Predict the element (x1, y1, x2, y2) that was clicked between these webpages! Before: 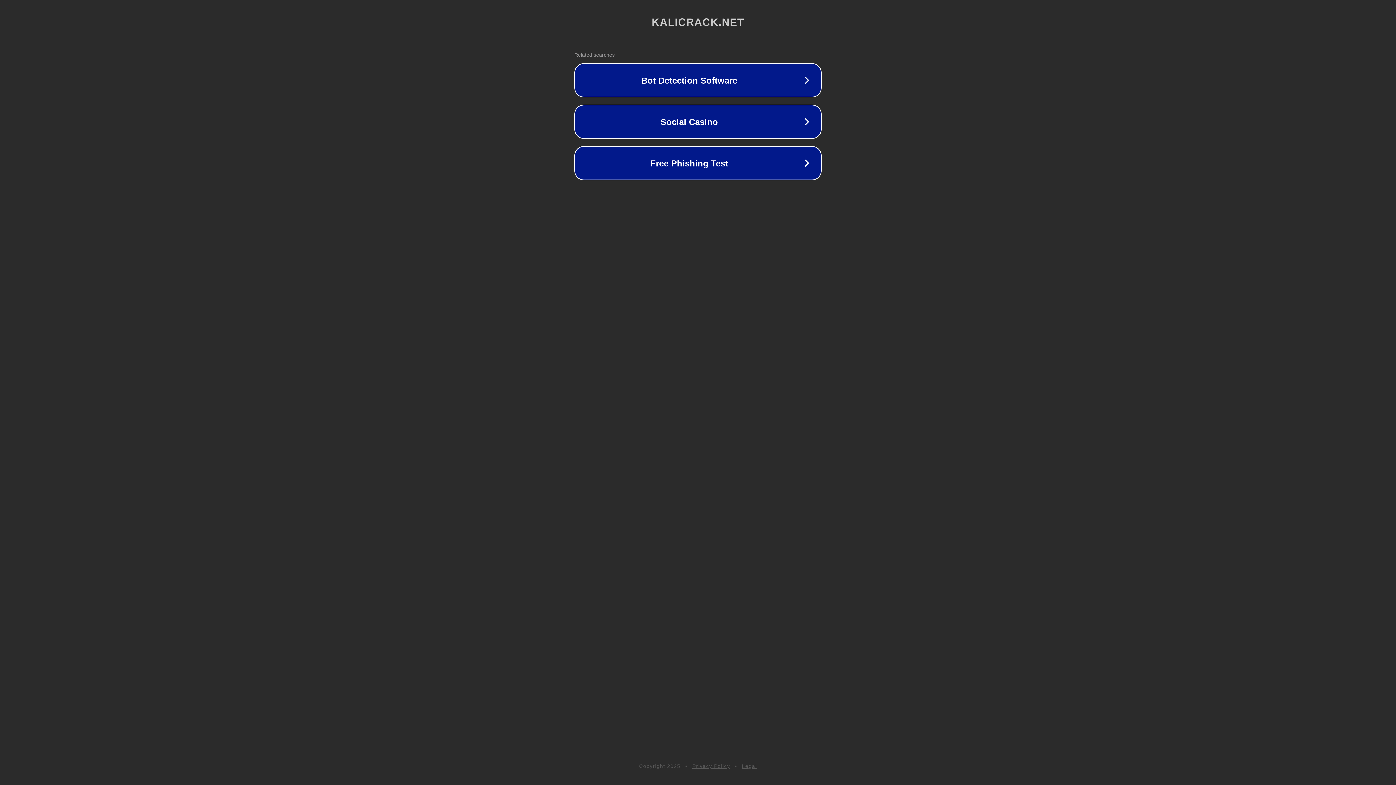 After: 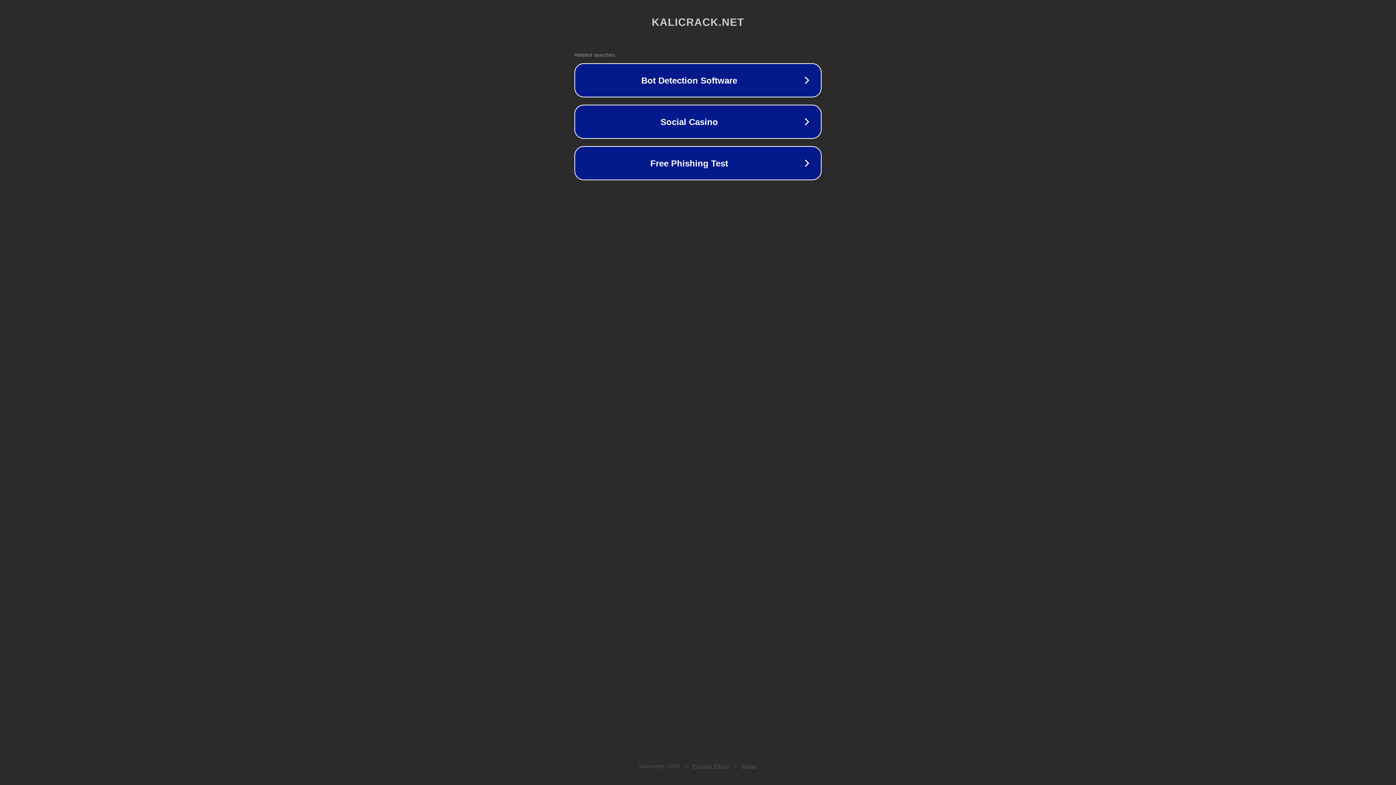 Action: bbox: (742, 763, 757, 769) label: Legal